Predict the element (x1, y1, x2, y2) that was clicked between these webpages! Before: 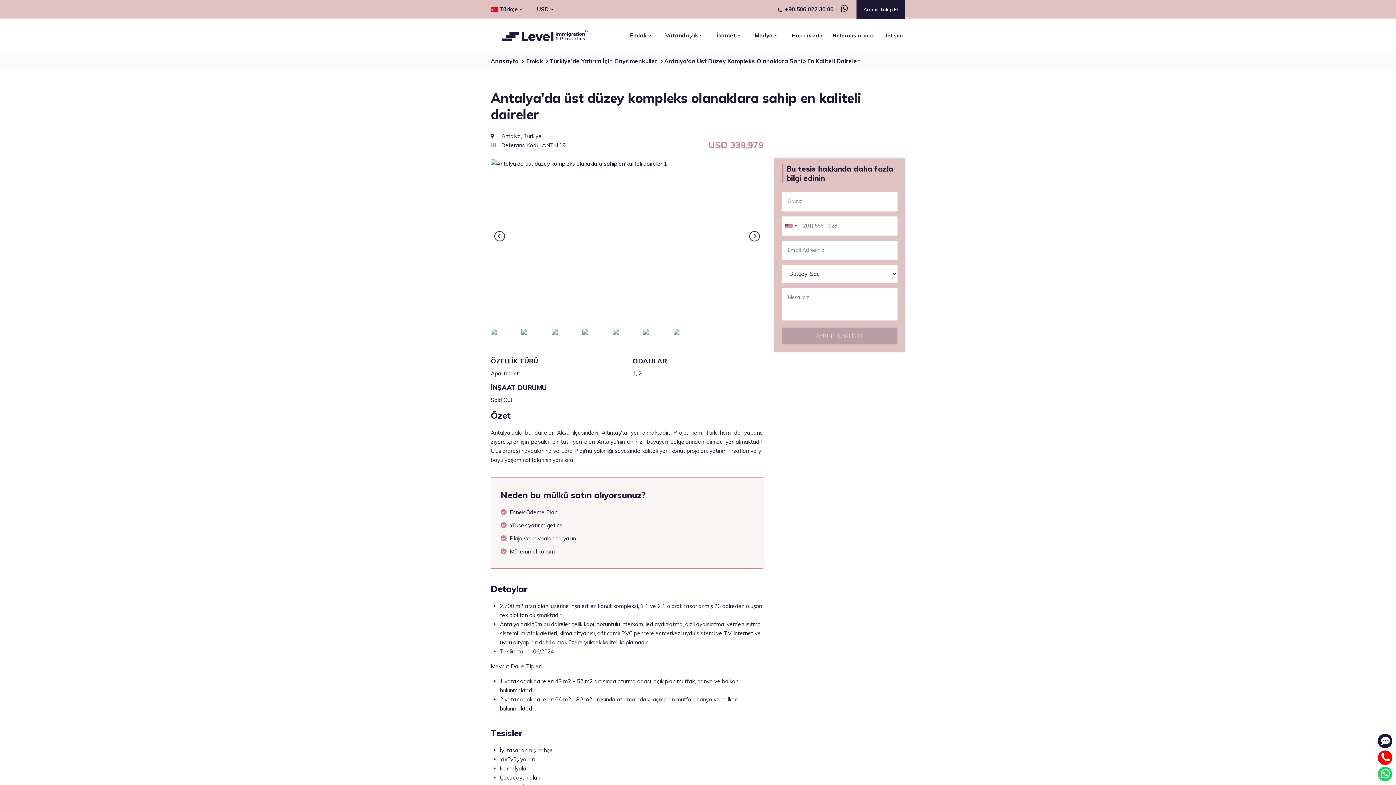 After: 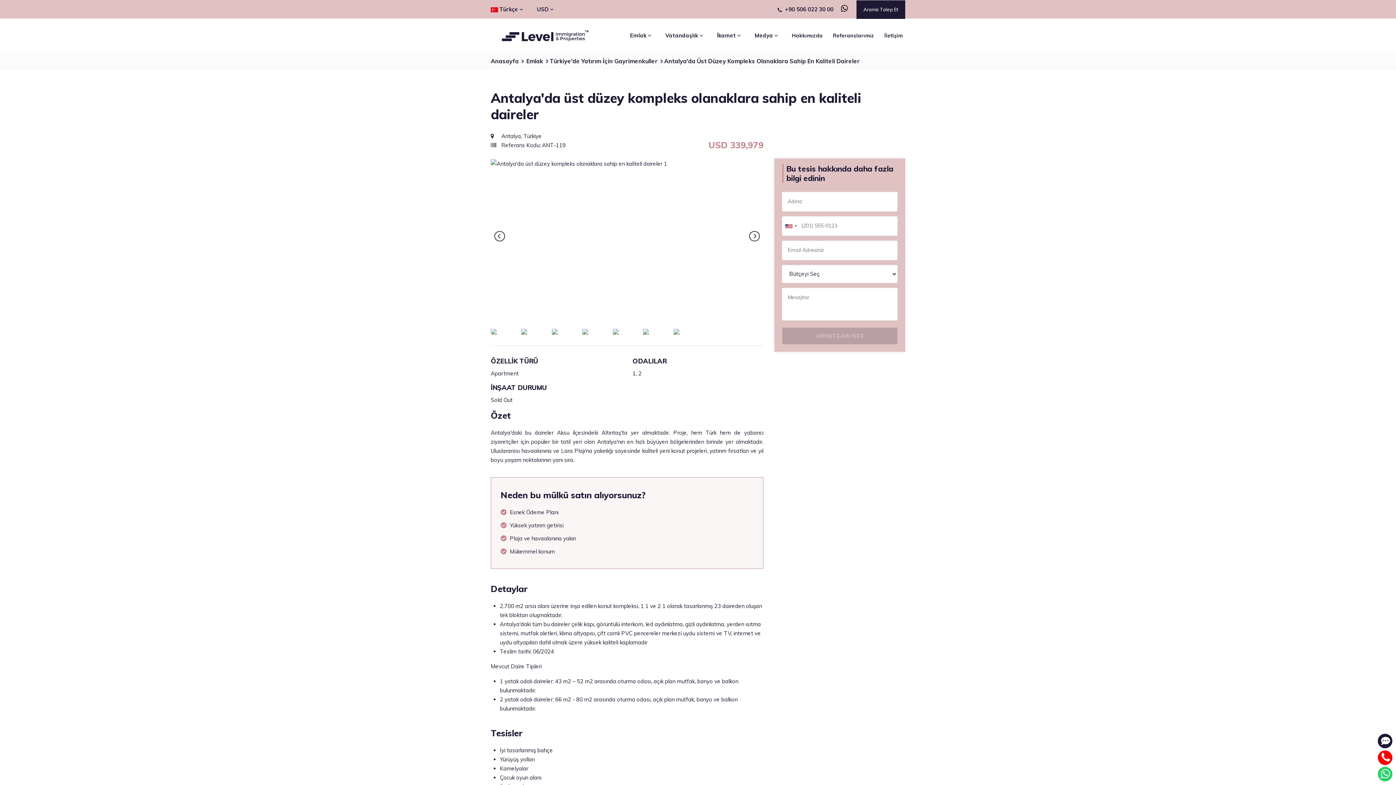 Action: bbox: (777, 5, 833, 12) label: +90 506 022 30 00